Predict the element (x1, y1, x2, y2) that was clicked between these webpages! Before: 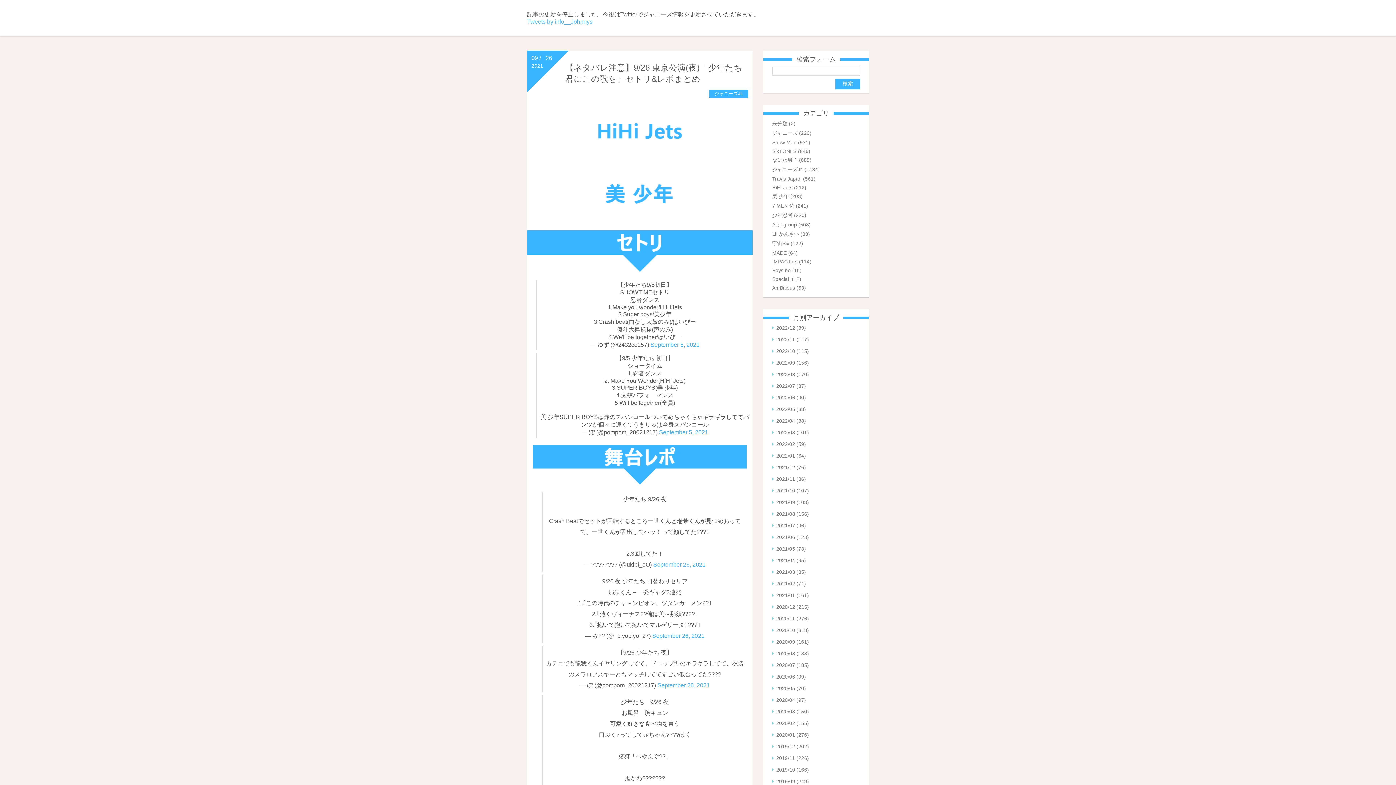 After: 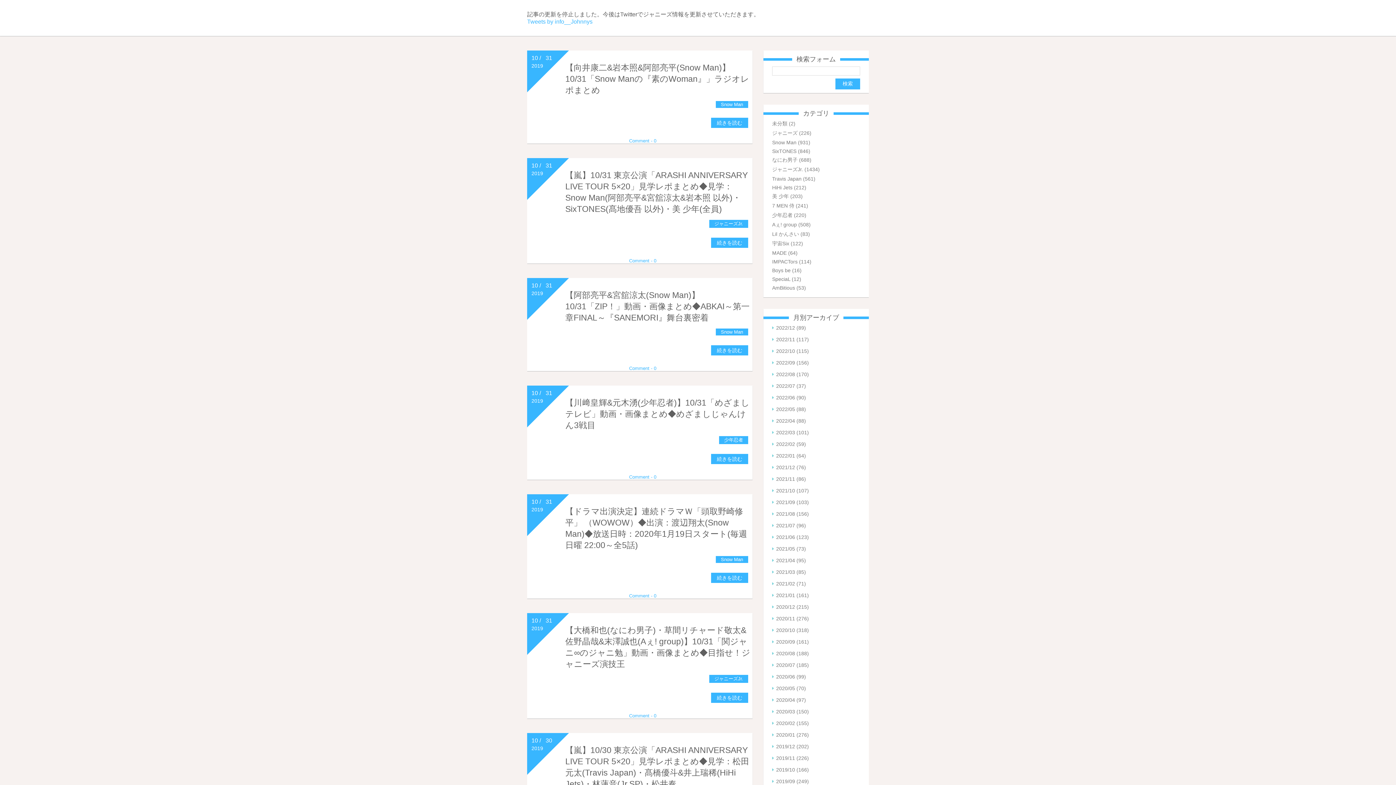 Action: label: 2019/10 (166) bbox: (776, 767, 809, 773)